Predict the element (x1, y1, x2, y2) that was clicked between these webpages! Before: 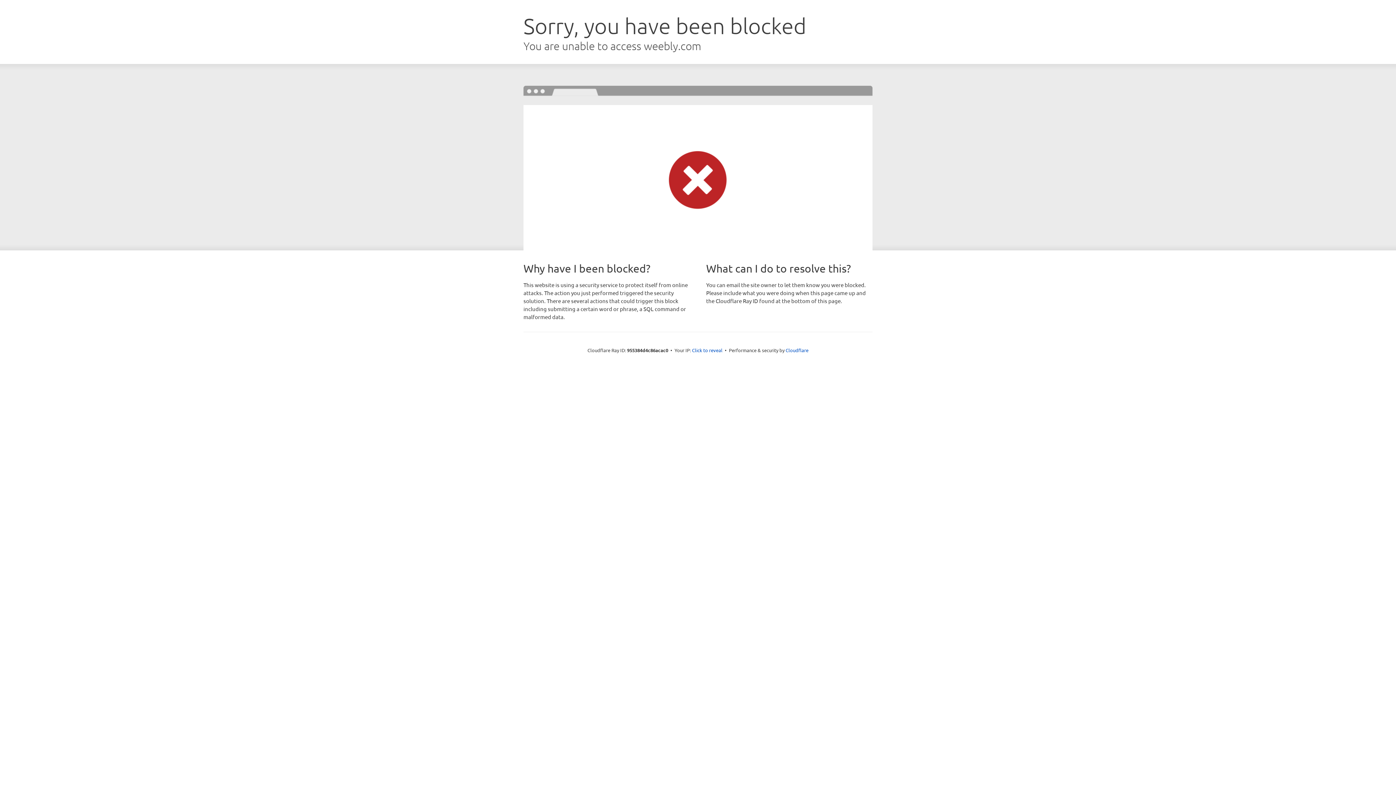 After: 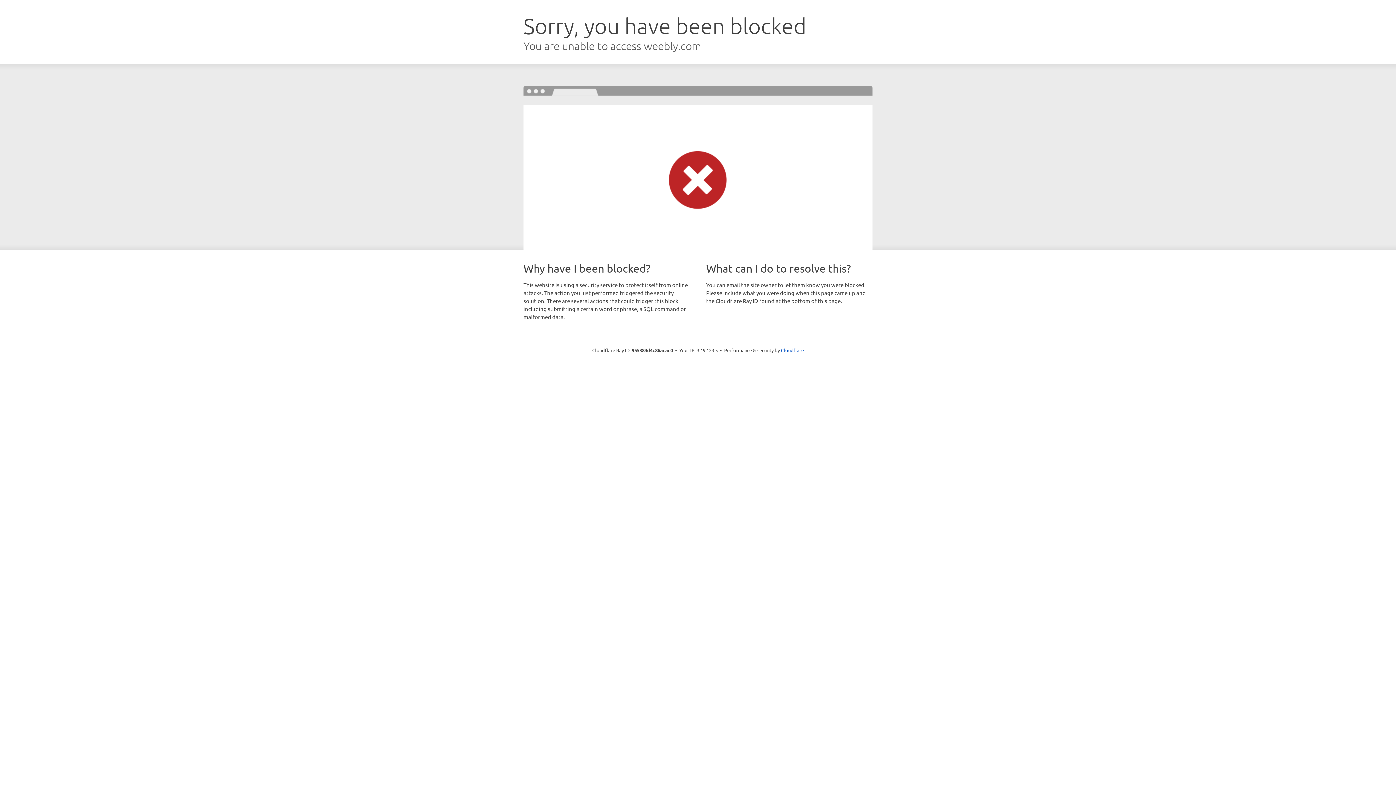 Action: label: Click to reveal bbox: (692, 346, 722, 353)